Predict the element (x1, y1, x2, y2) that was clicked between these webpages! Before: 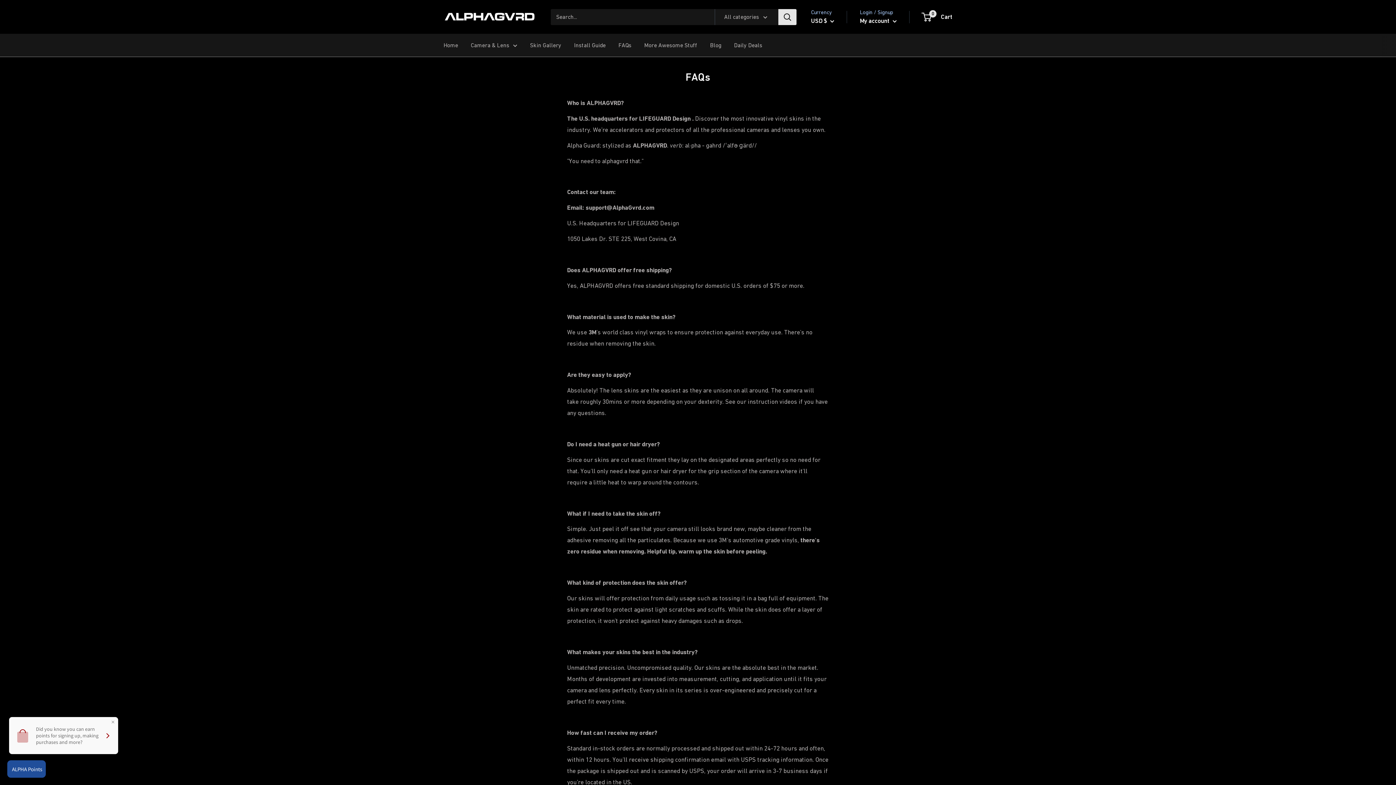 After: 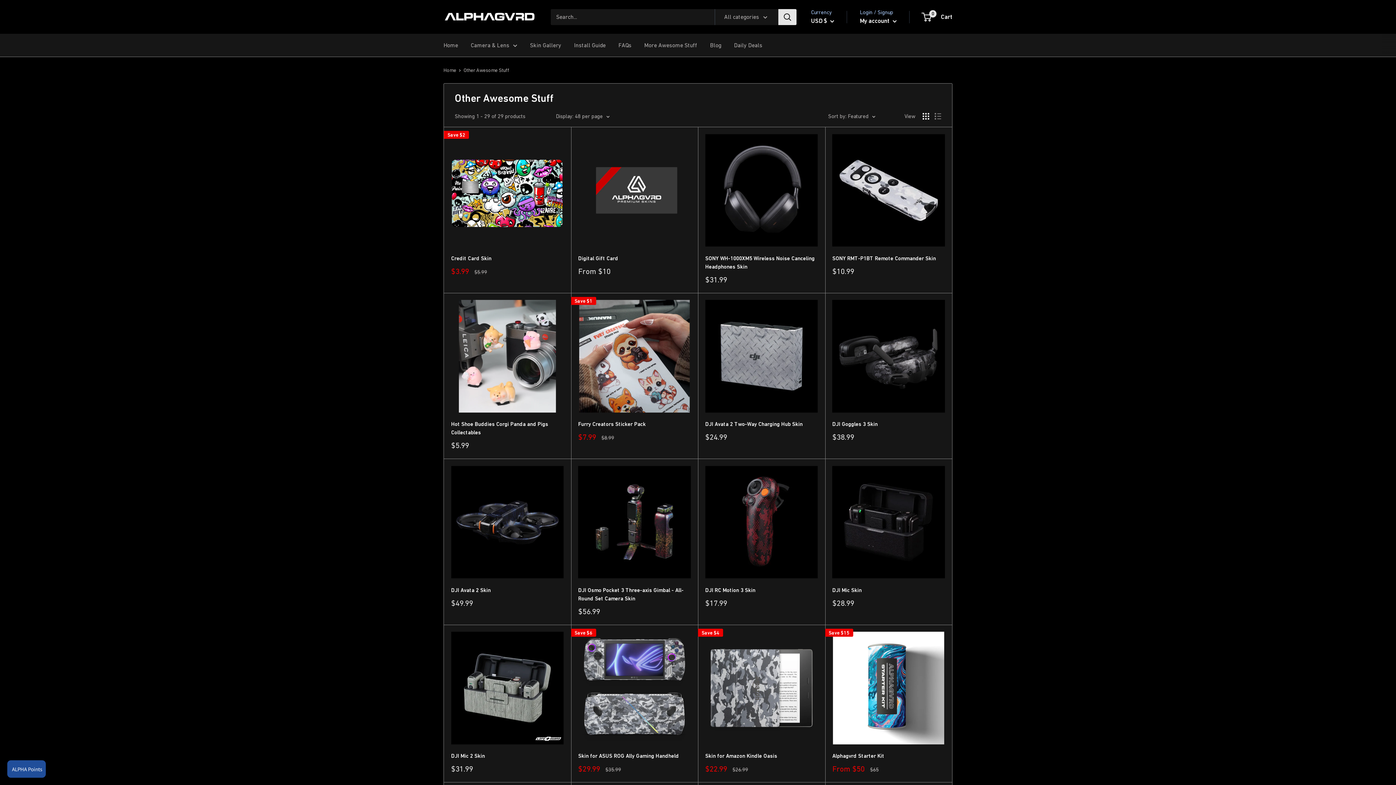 Action: bbox: (644, 40, 697, 50) label: More Awesome Stuff